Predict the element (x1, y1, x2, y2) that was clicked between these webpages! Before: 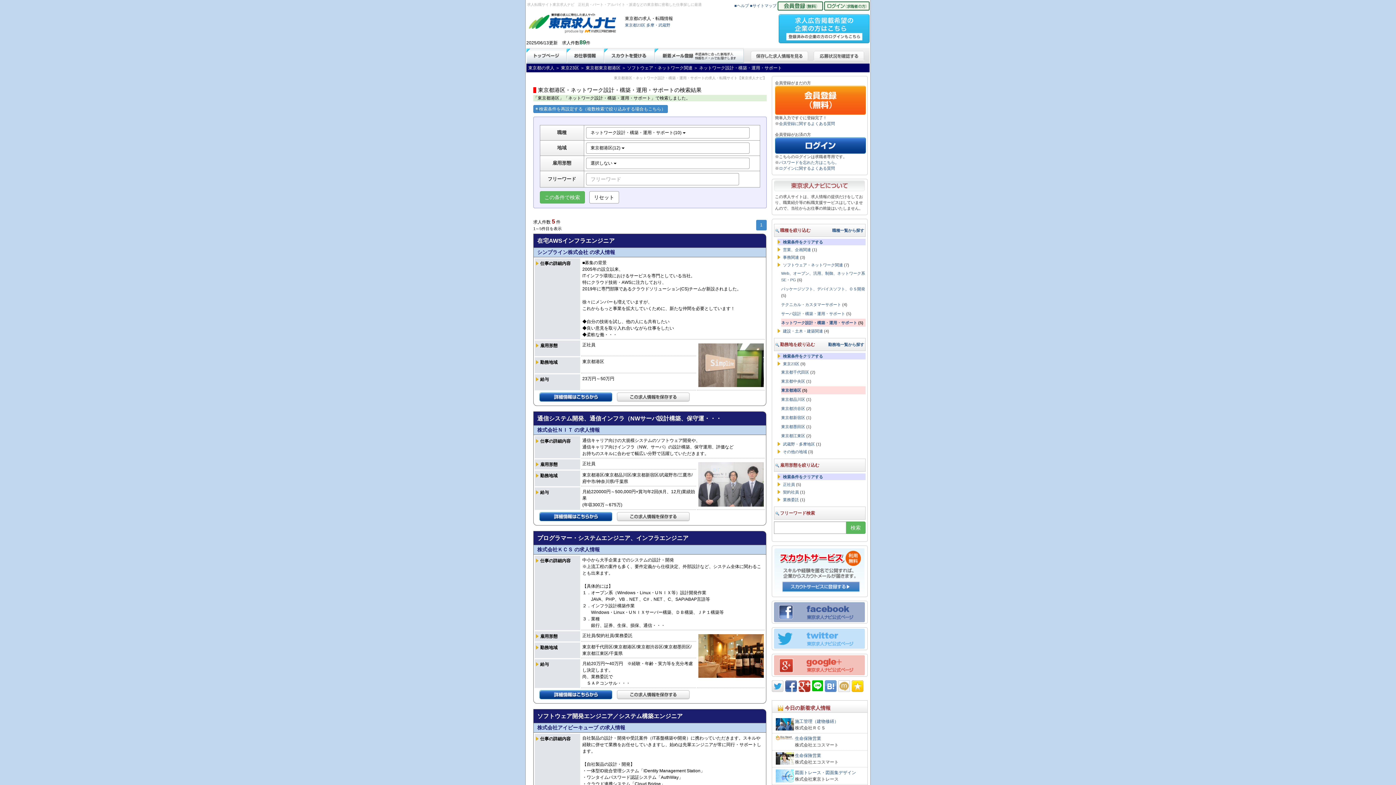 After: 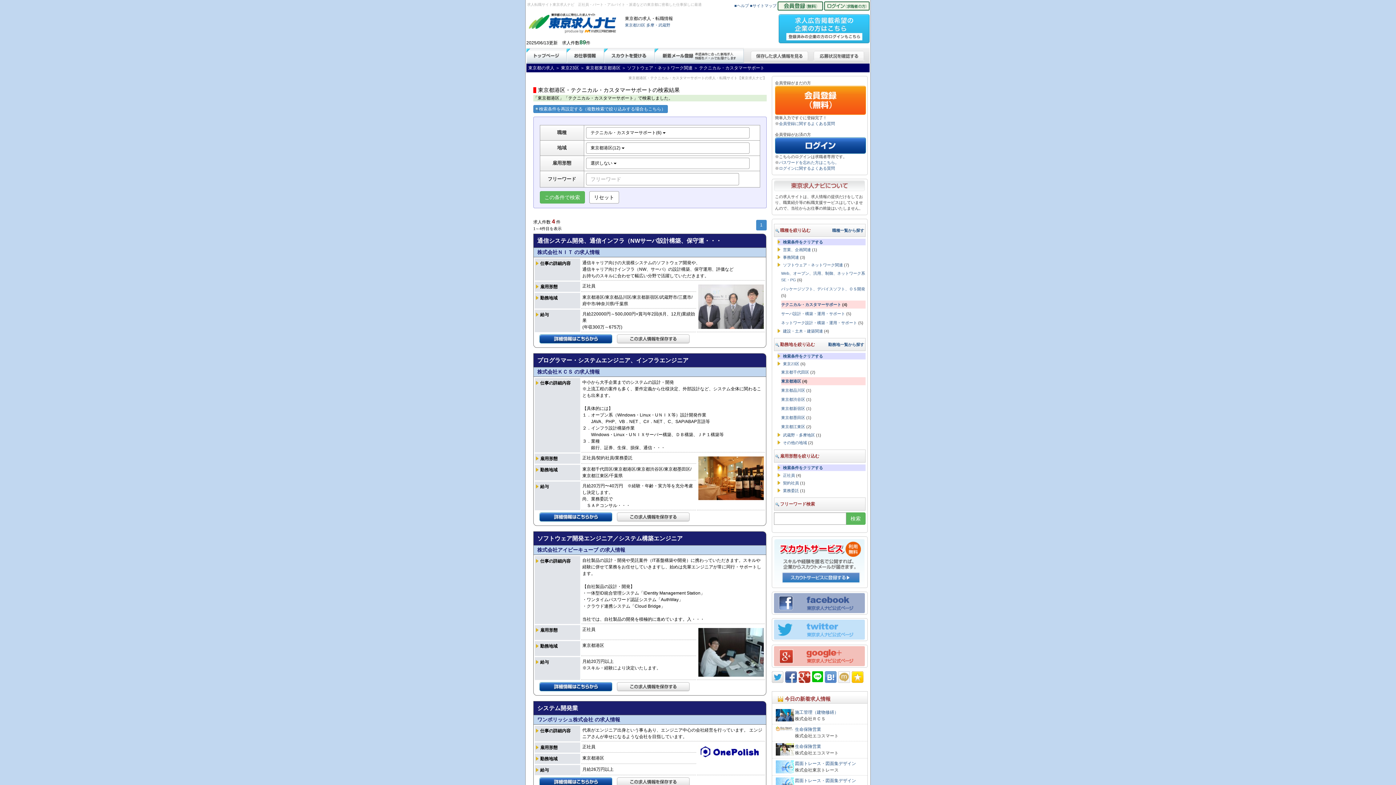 Action: label: テクニカル・カスタマーサポート bbox: (781, 302, 841, 306)